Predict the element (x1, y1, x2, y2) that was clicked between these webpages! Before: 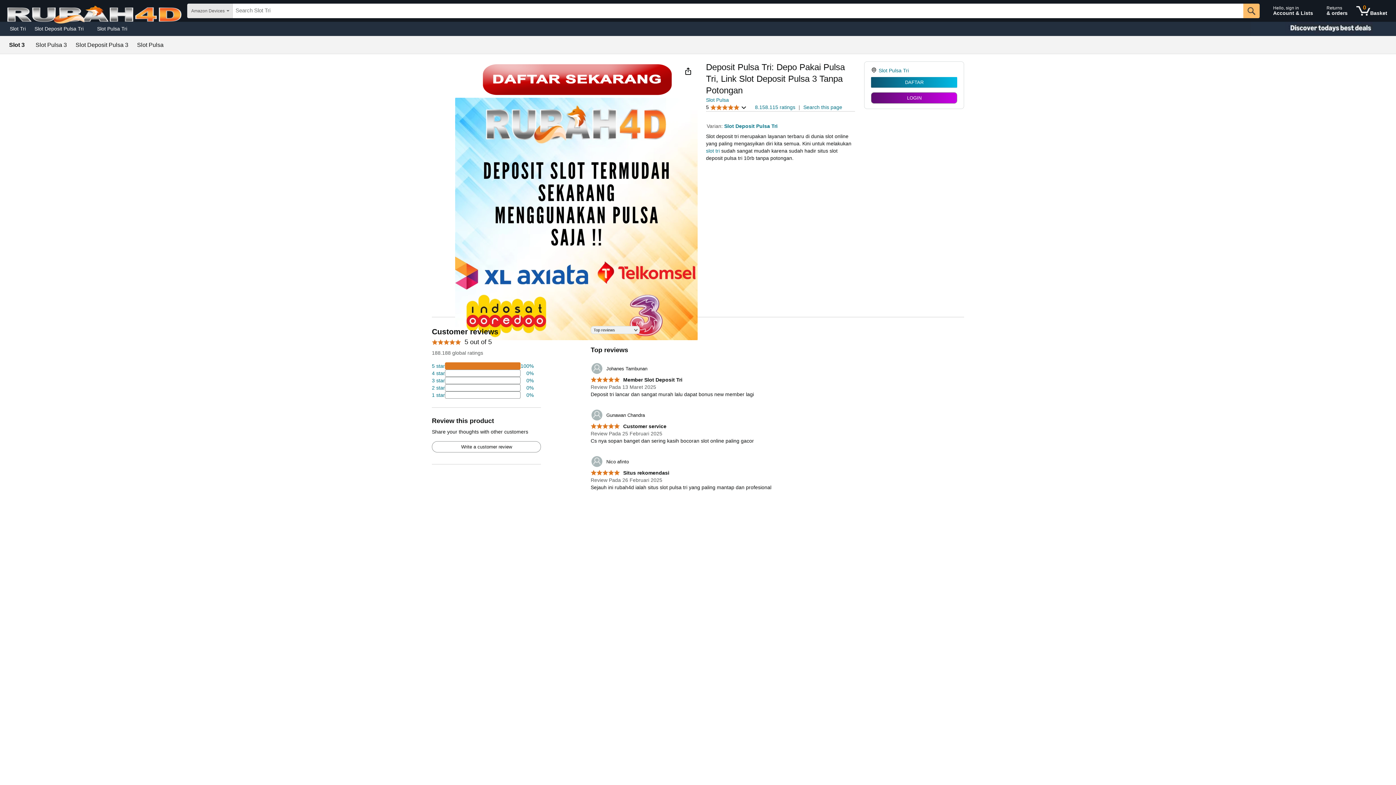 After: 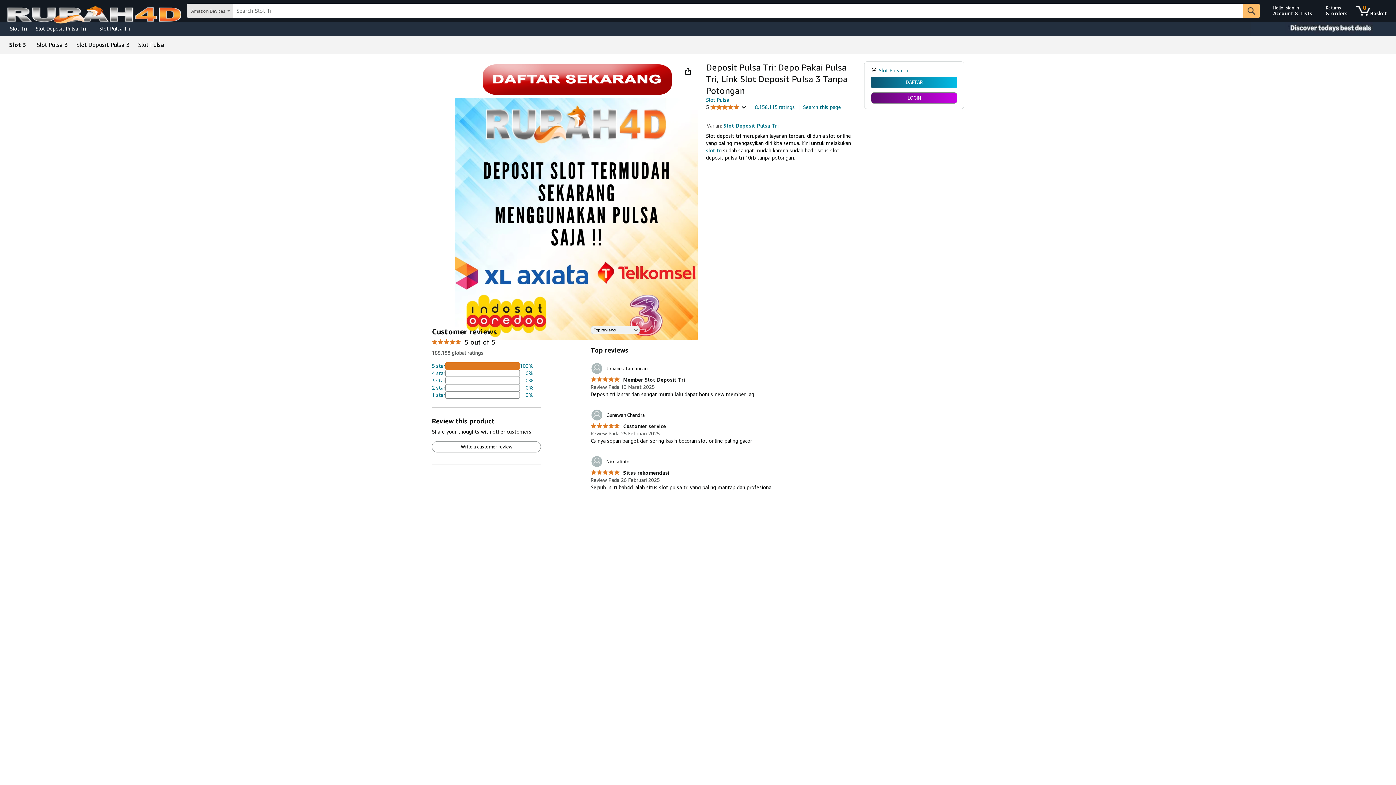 Action: bbox: (432, 384, 533, 391) label: 2 percent of reviews have 2 stars